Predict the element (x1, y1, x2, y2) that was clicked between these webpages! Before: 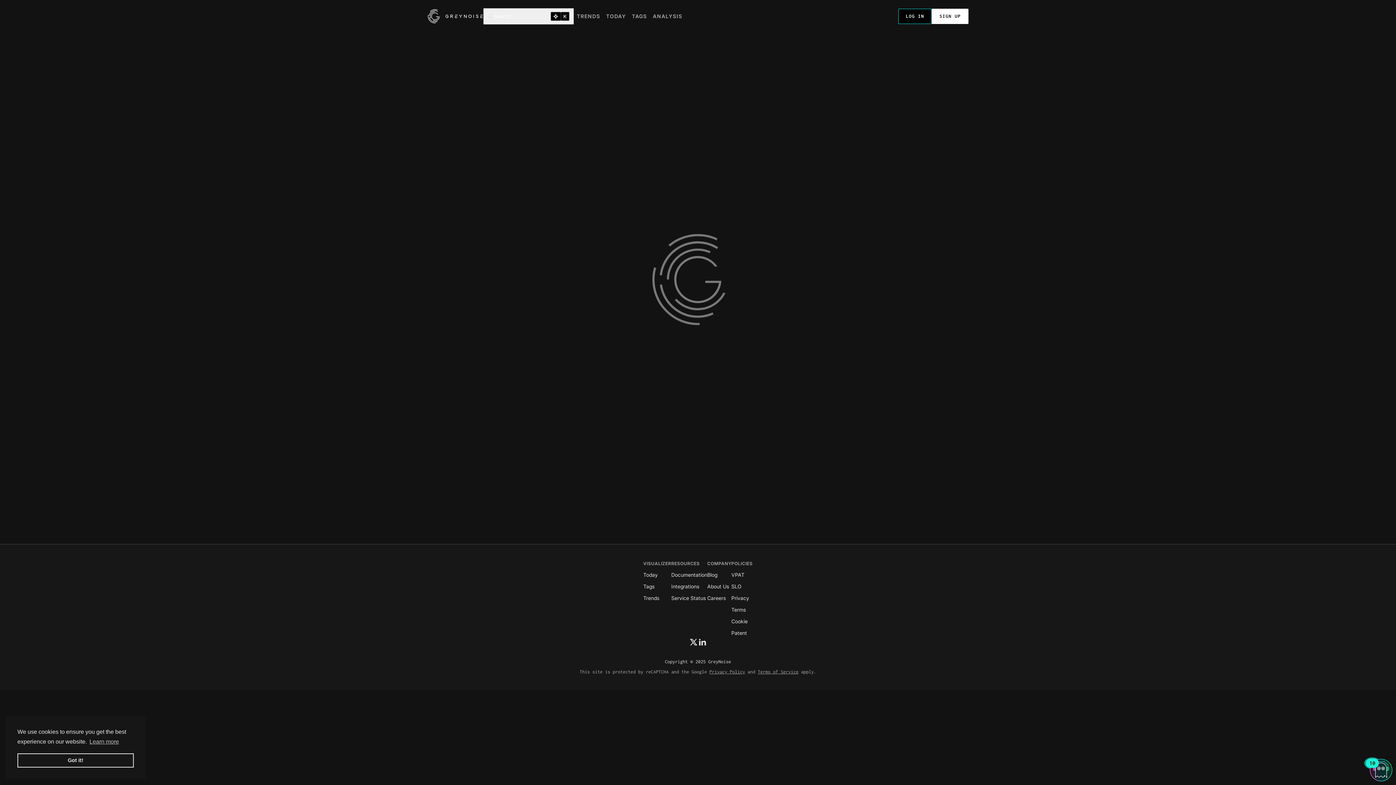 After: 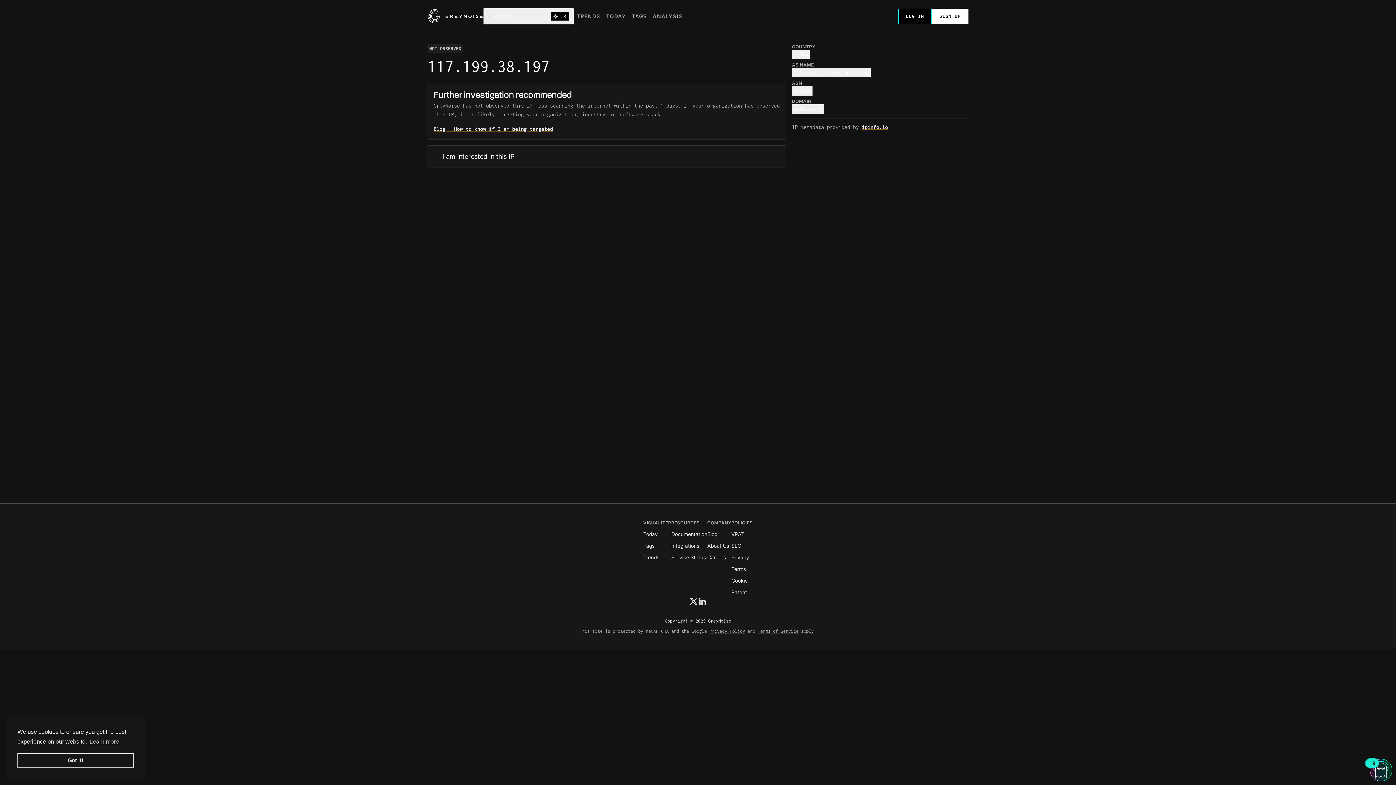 Action: bbox: (731, 554, 749, 560) label: Privacy